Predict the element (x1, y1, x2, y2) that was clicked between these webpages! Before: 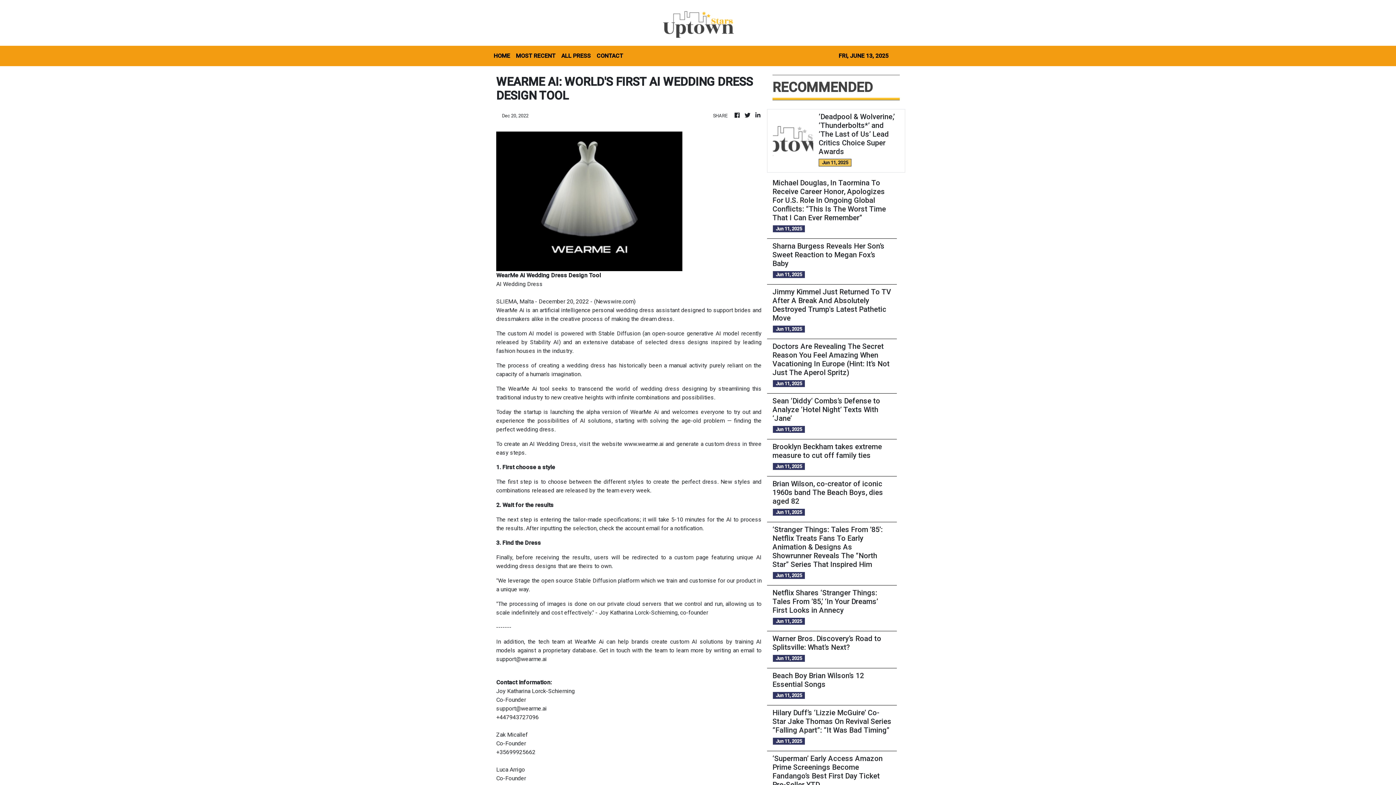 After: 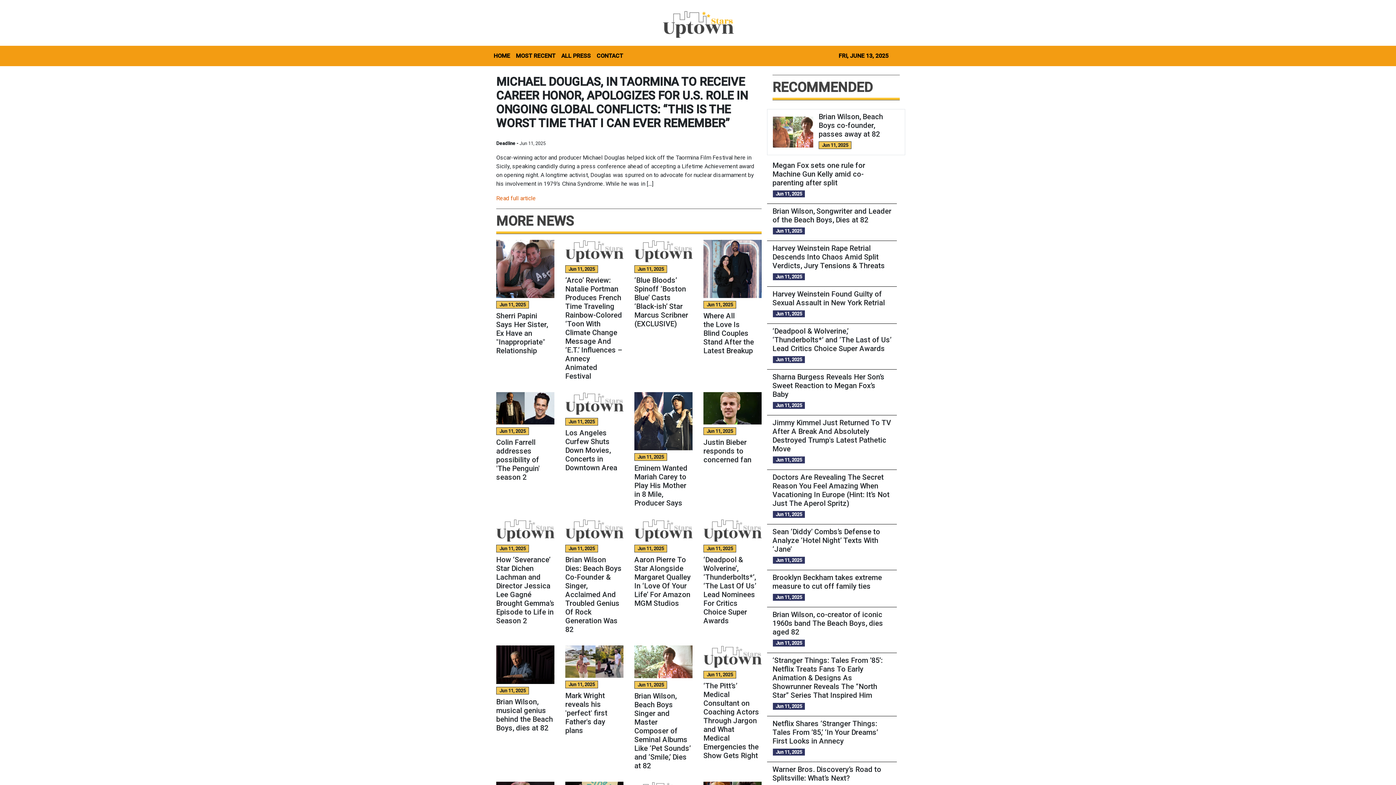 Action: bbox: (772, 178, 891, 222) label: Michael Douglas, In Taormina To Receive Career Honor, Apologizes For U.S. Role In Ongoing Global Conflicts: “This Is The Worst Time That I Can Ever Remember”